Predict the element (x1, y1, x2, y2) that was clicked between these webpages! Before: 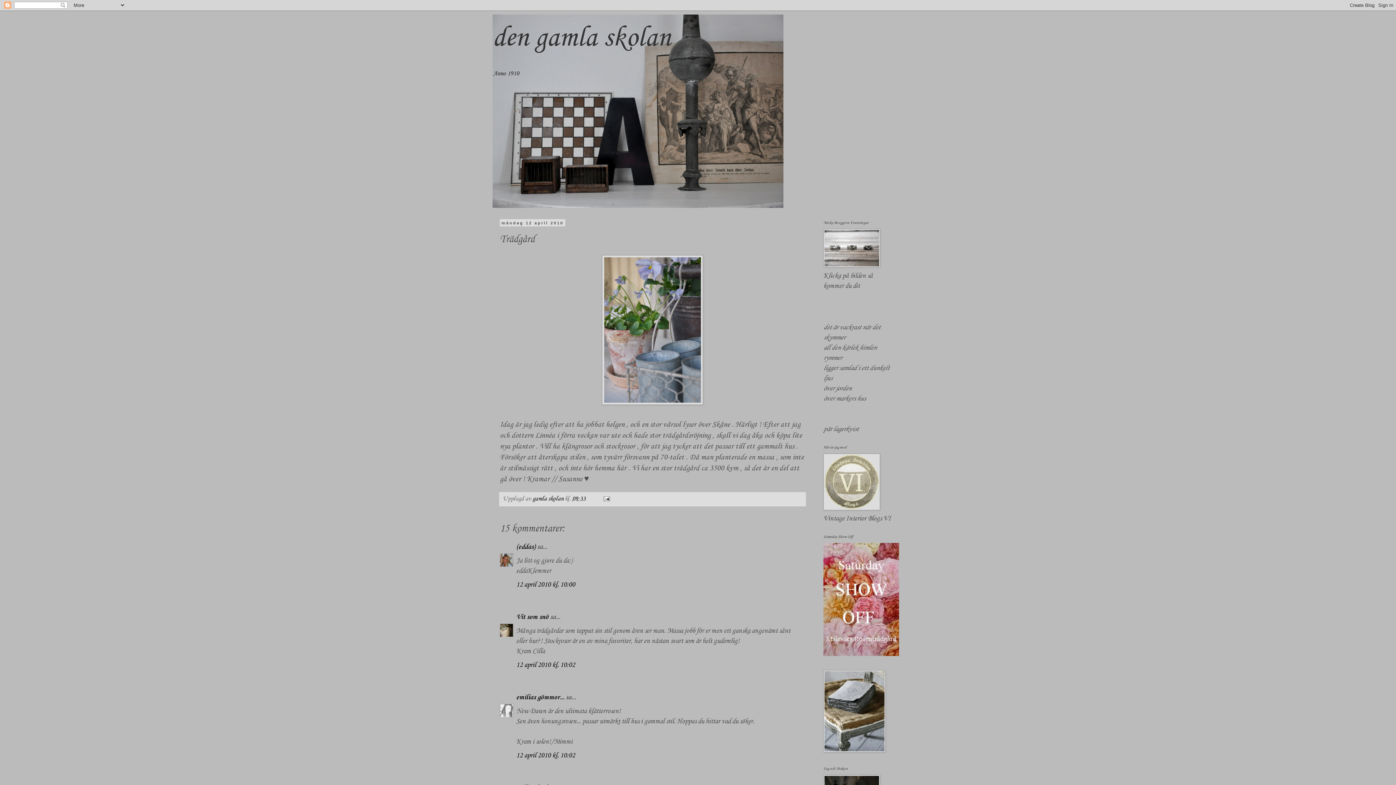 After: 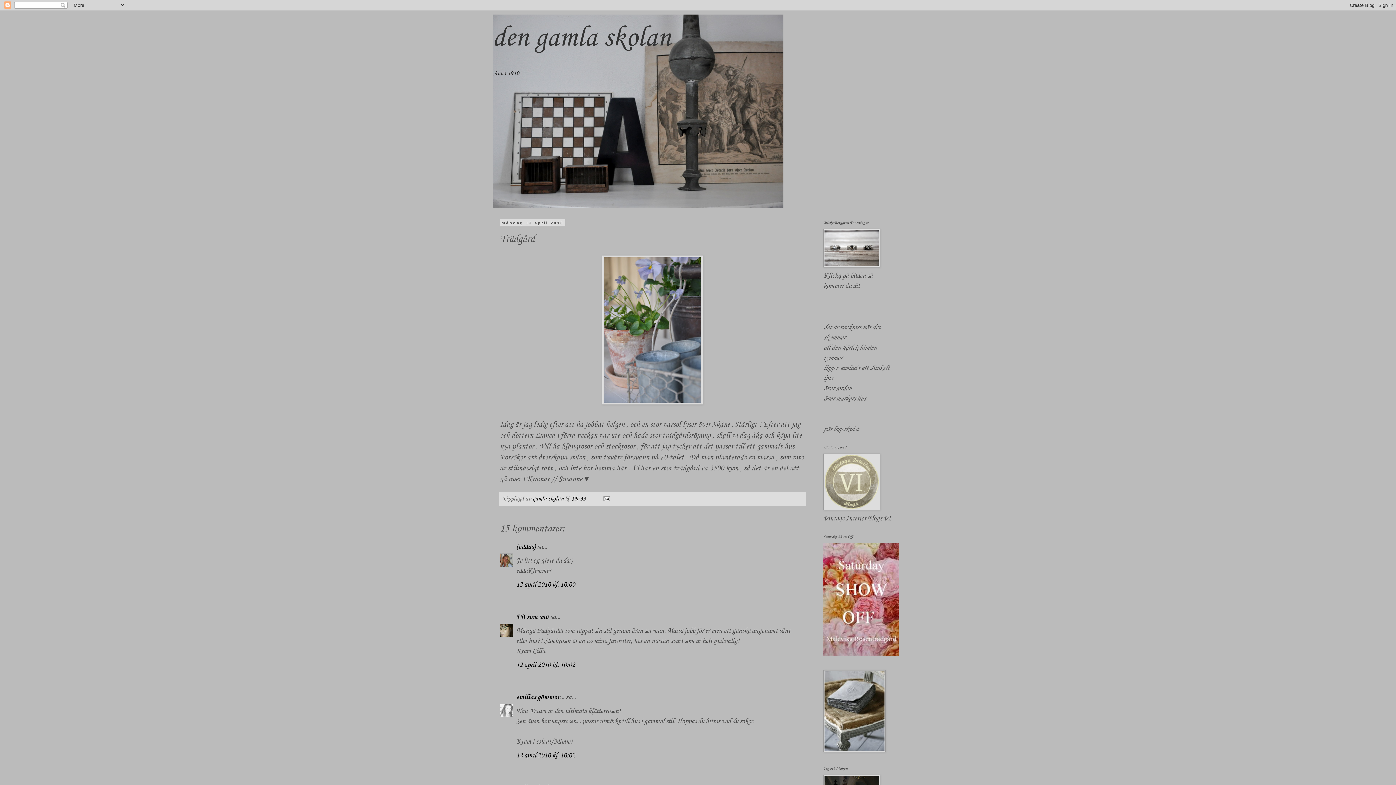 Action: bbox: (823, 650, 899, 658)